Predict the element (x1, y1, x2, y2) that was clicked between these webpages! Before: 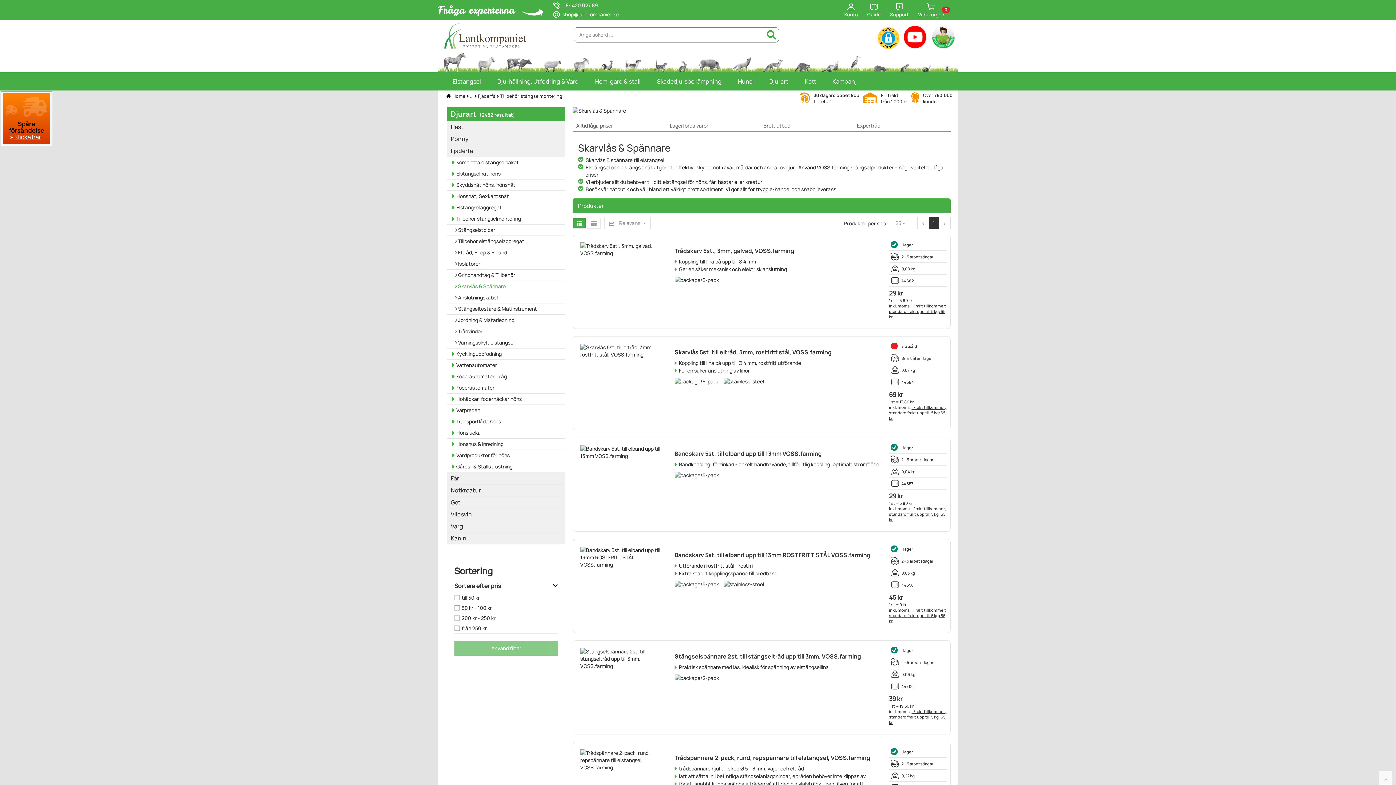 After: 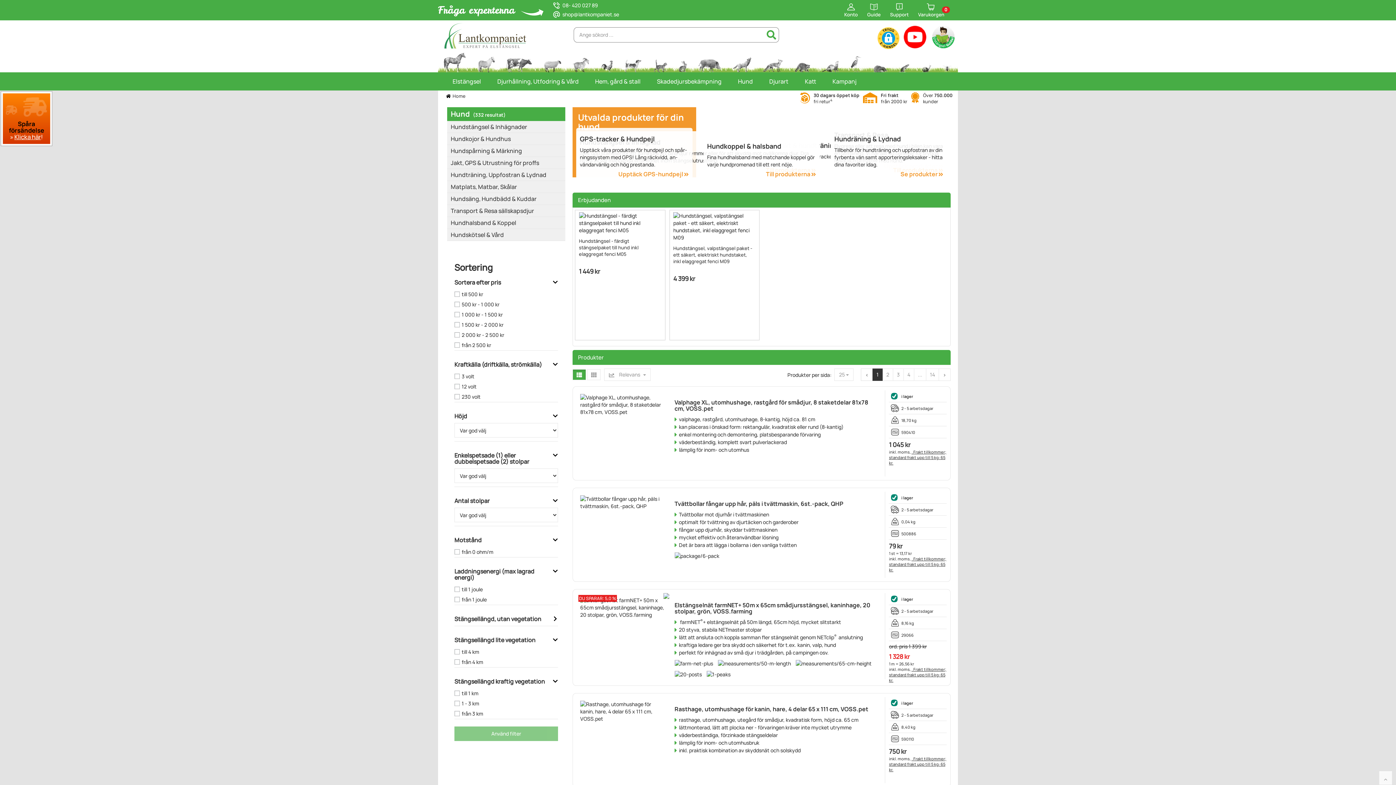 Action: bbox: (729, 72, 760, 90) label: Hund